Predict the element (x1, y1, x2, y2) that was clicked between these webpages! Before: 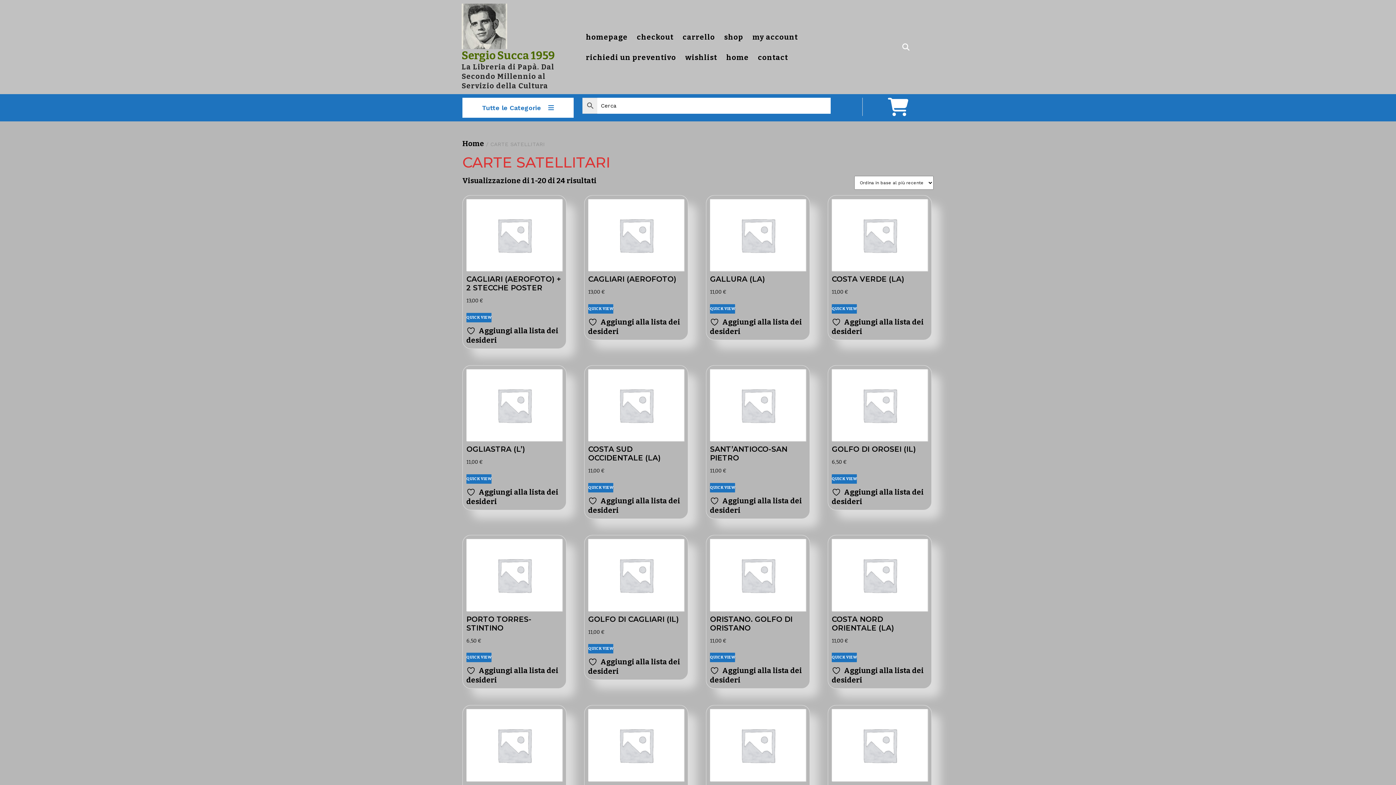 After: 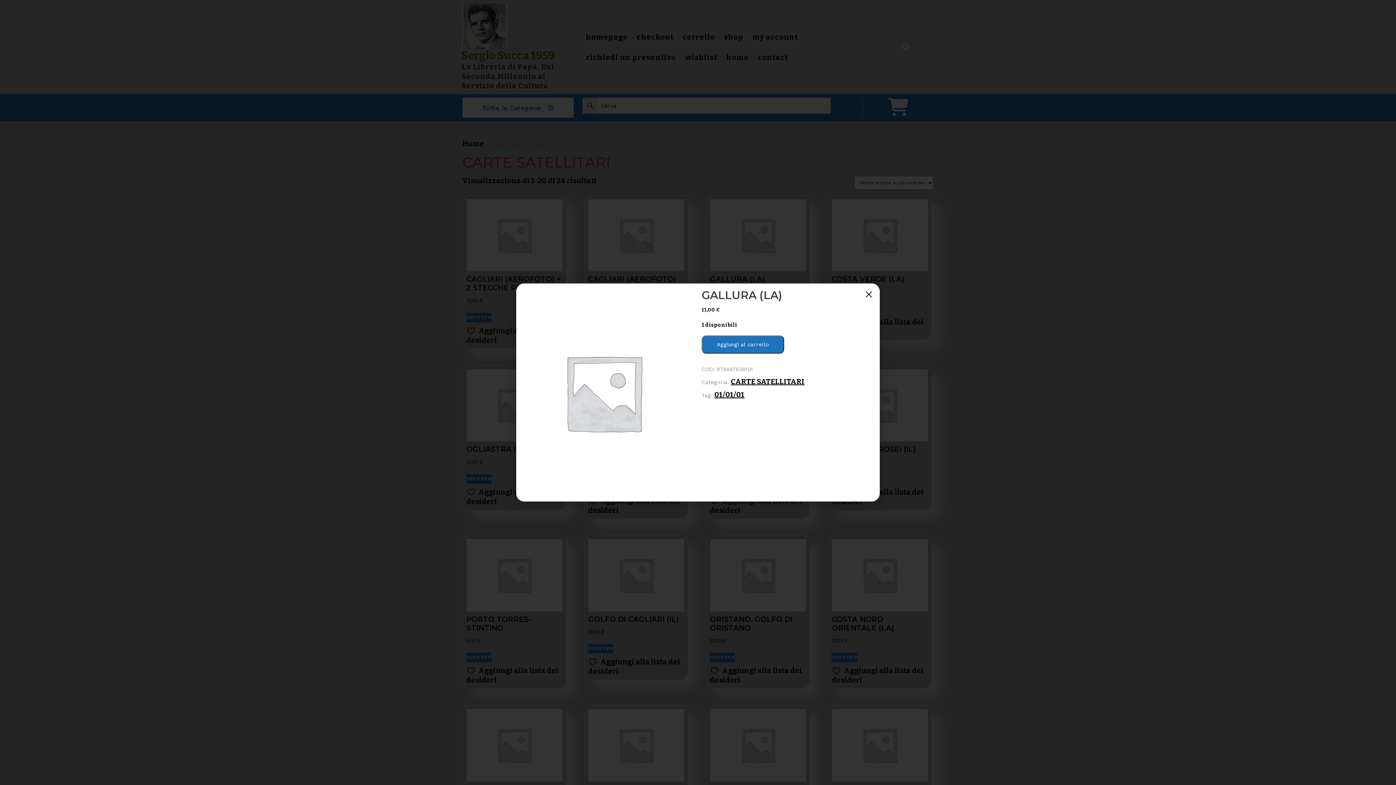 Action: bbox: (710, 304, 735, 313) label: QUICK VIEW